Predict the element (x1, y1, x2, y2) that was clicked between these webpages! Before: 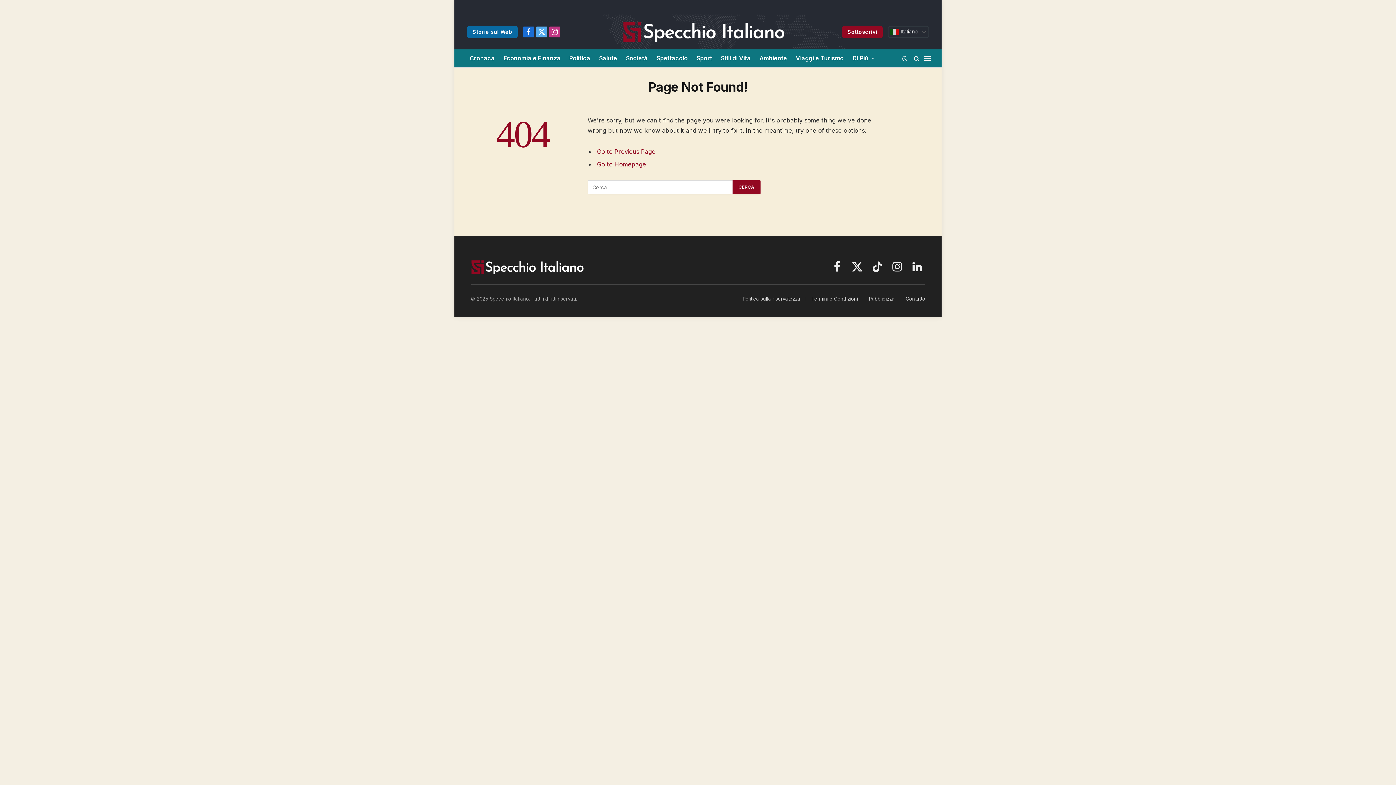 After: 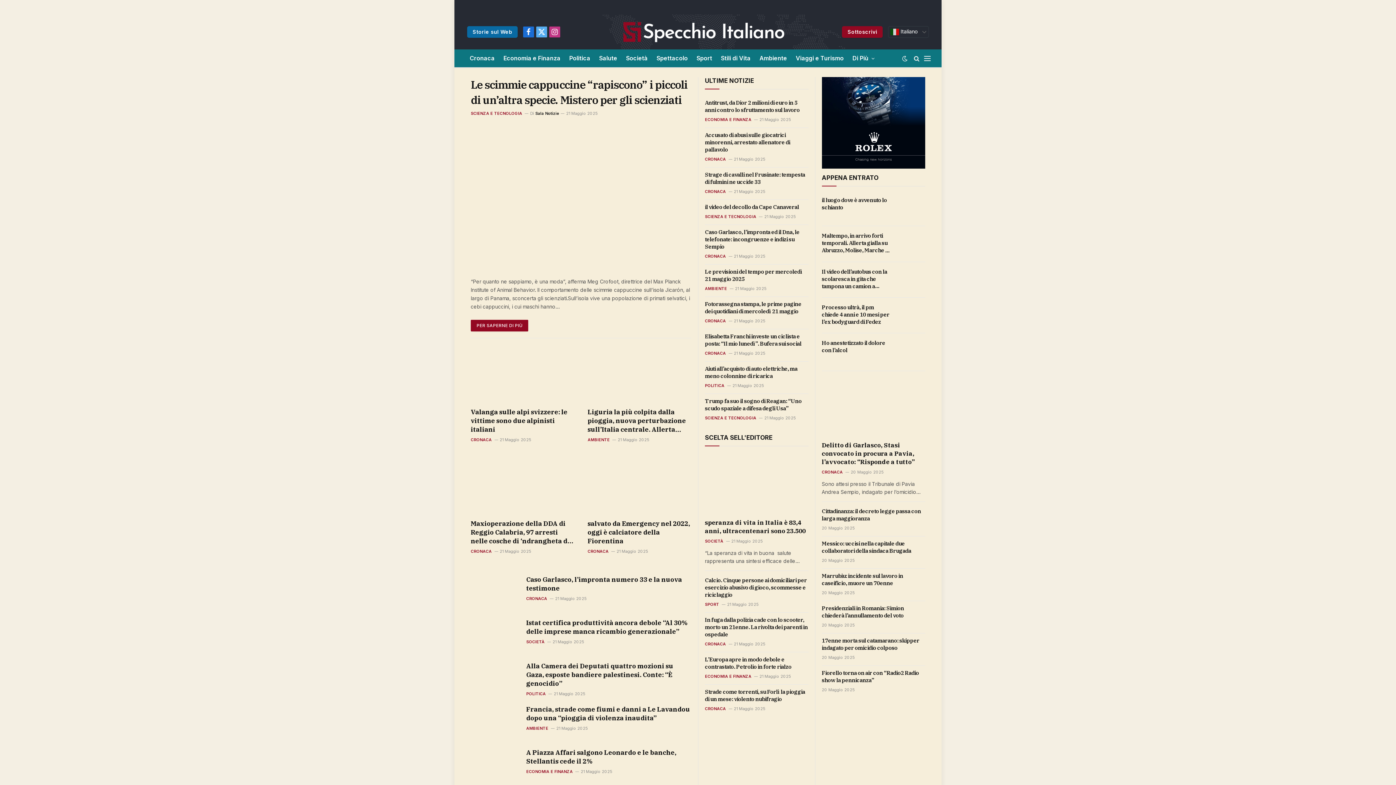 Action: label: Go to Homepage bbox: (597, 160, 646, 168)